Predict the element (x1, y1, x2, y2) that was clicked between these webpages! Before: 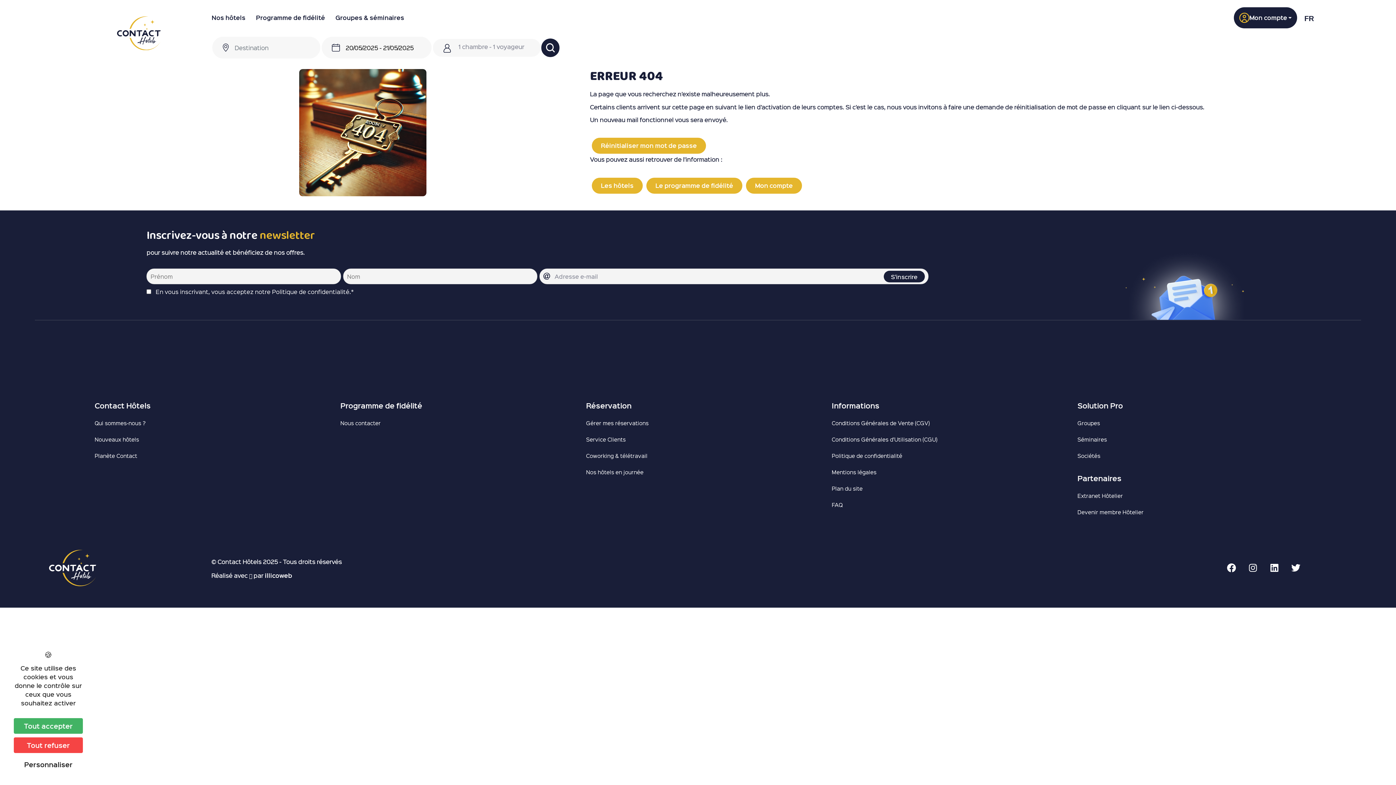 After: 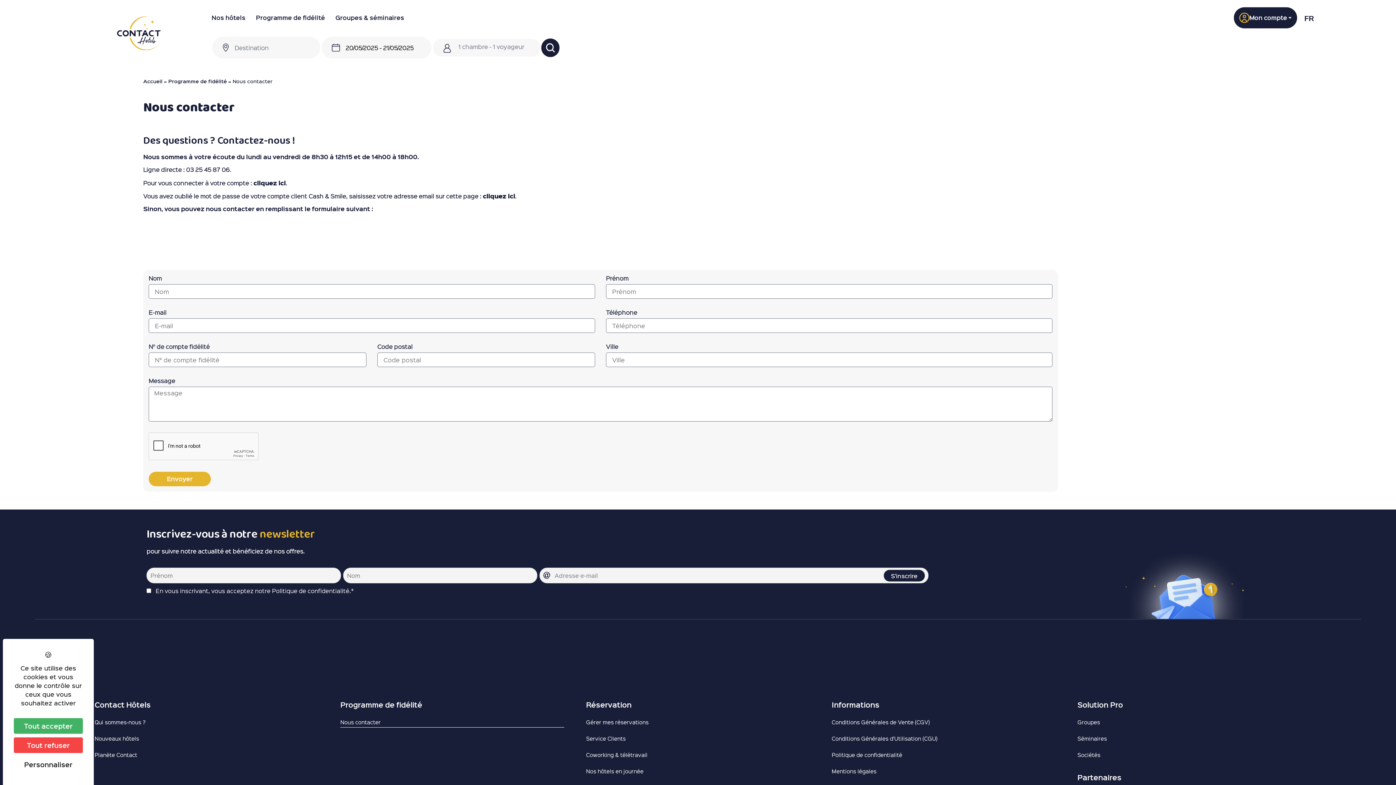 Action: label: Nous contacter bbox: (340, 417, 564, 428)